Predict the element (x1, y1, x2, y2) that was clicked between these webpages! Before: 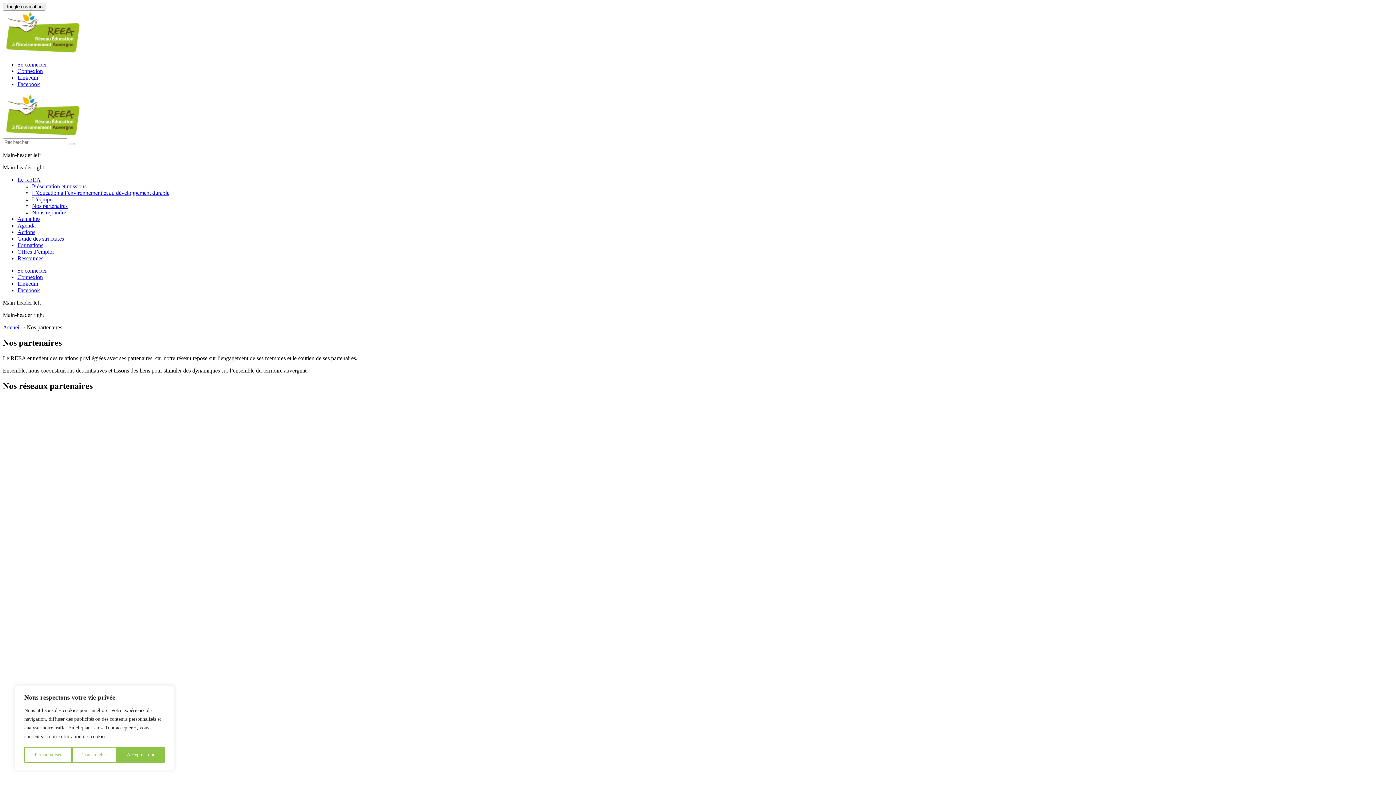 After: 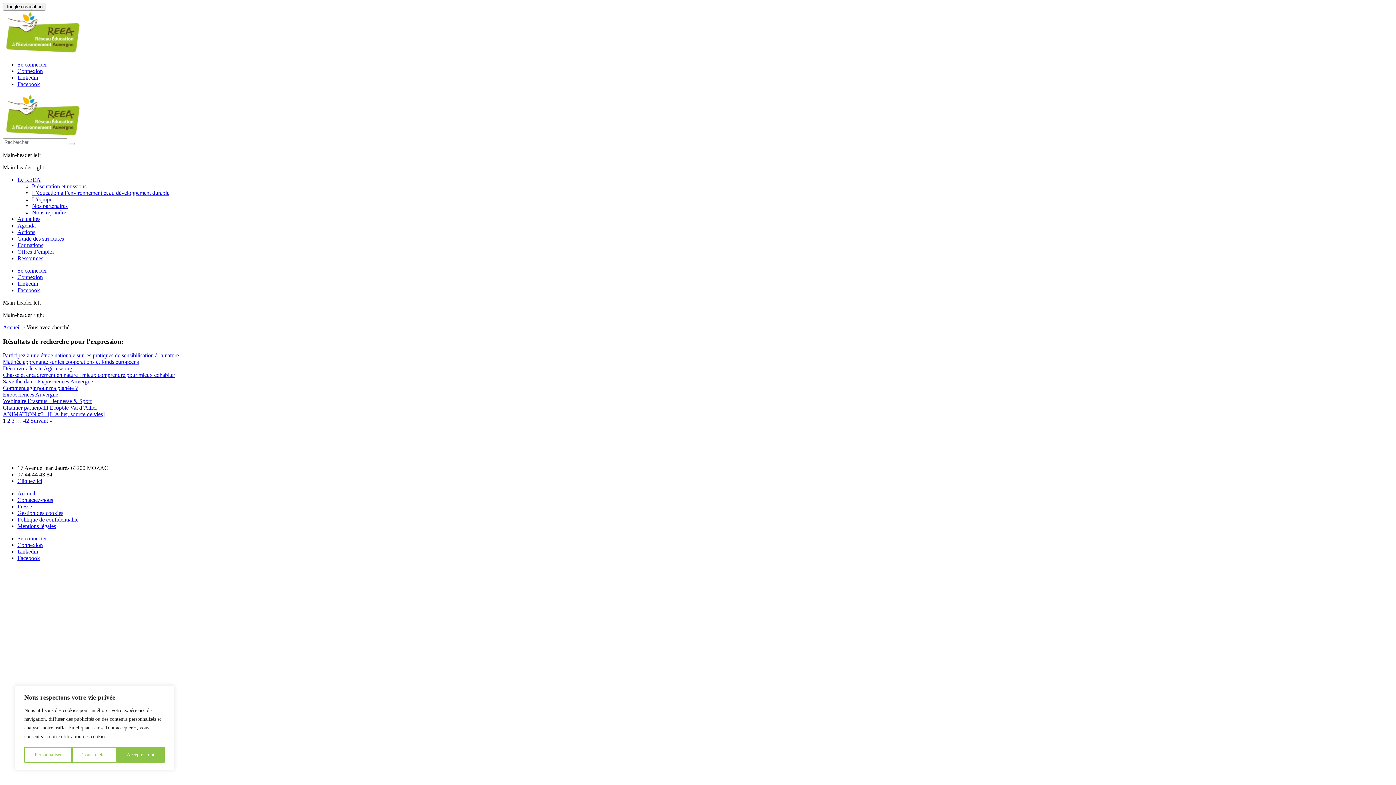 Action: bbox: (68, 142, 74, 145)